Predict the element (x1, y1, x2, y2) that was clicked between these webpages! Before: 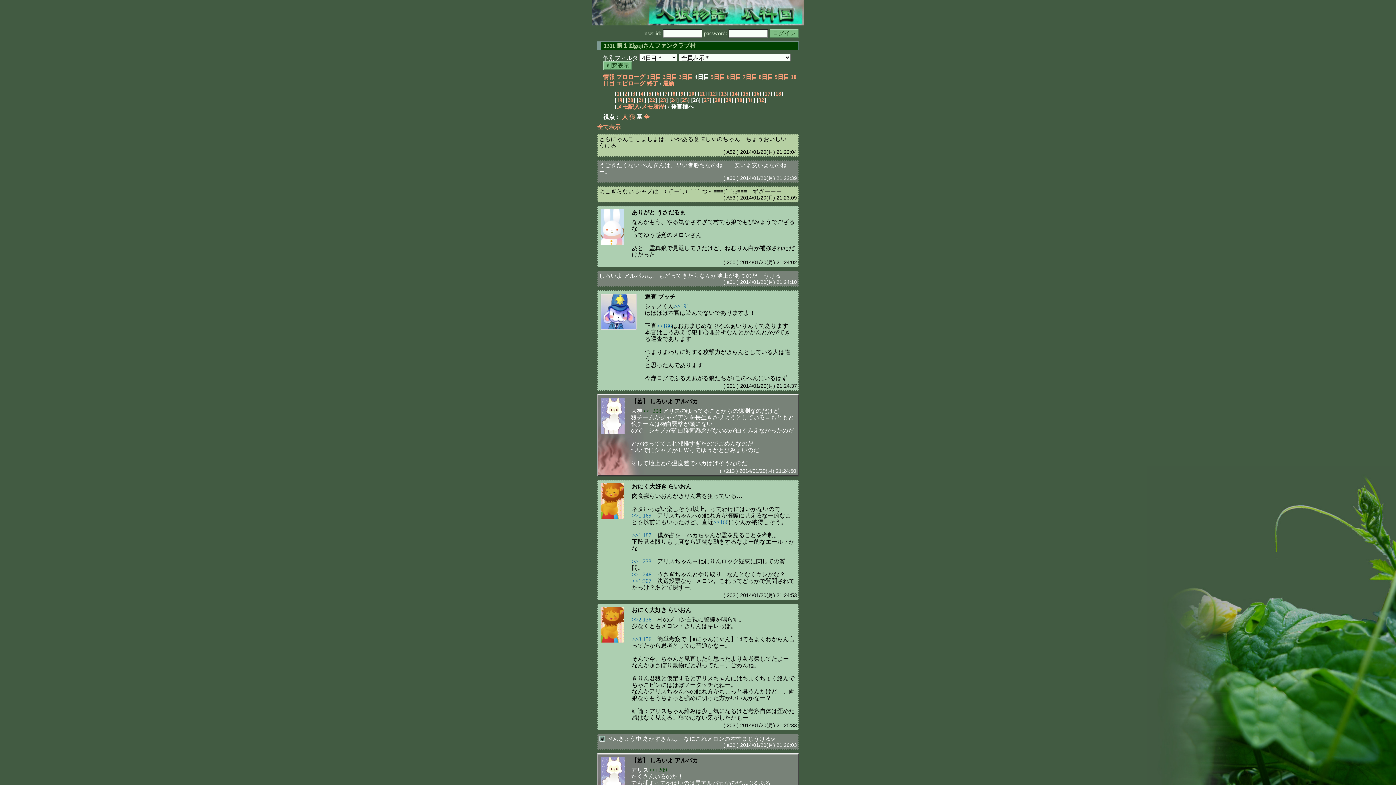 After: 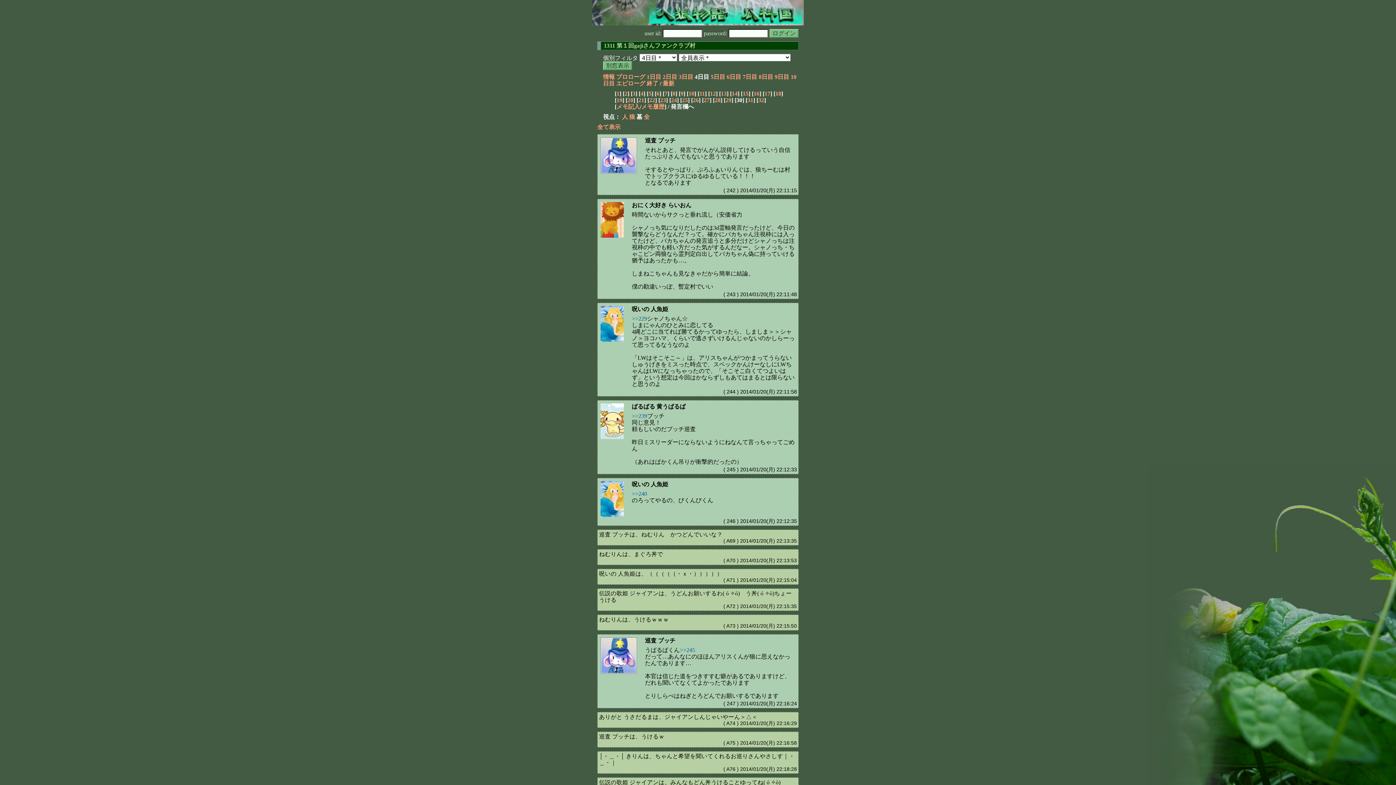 Action: label: 30 bbox: (736, 97, 742, 103)